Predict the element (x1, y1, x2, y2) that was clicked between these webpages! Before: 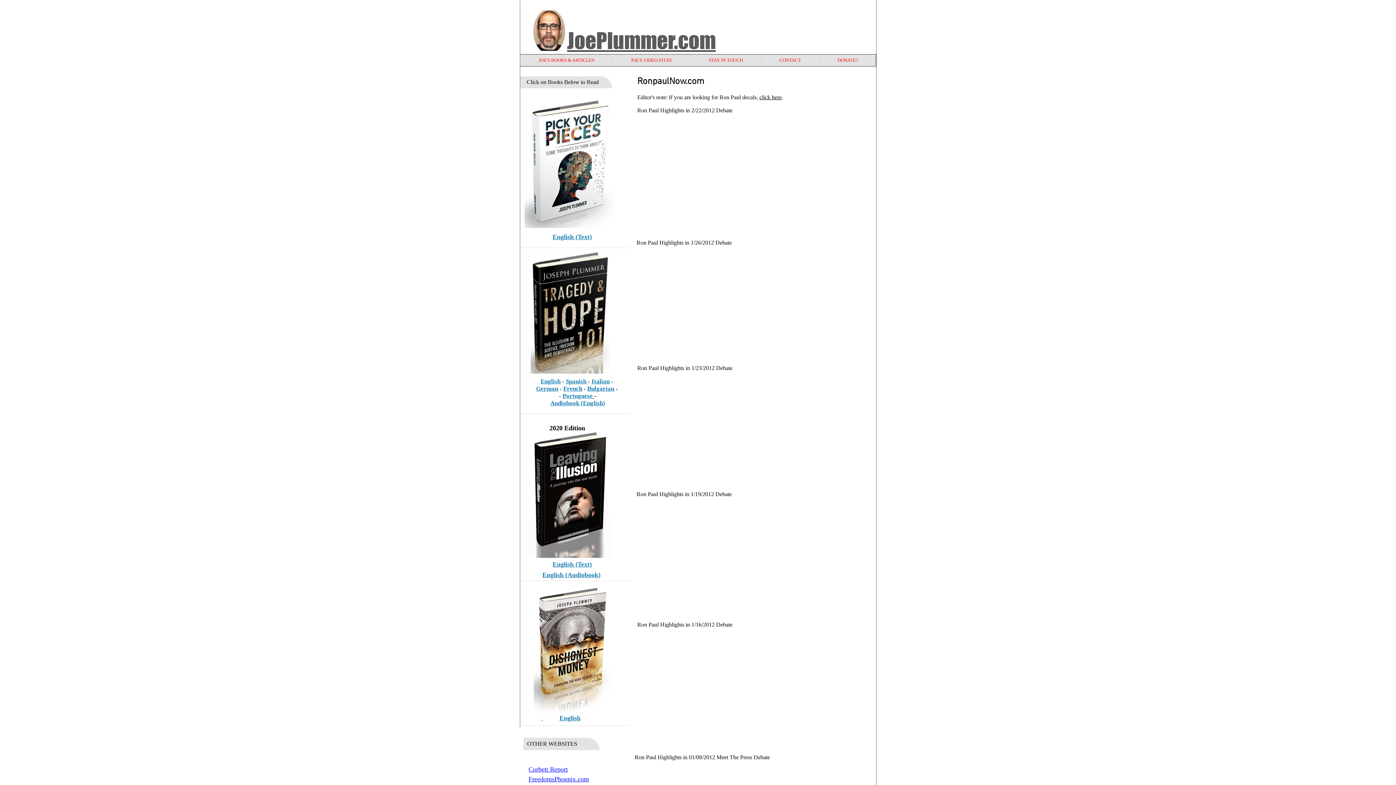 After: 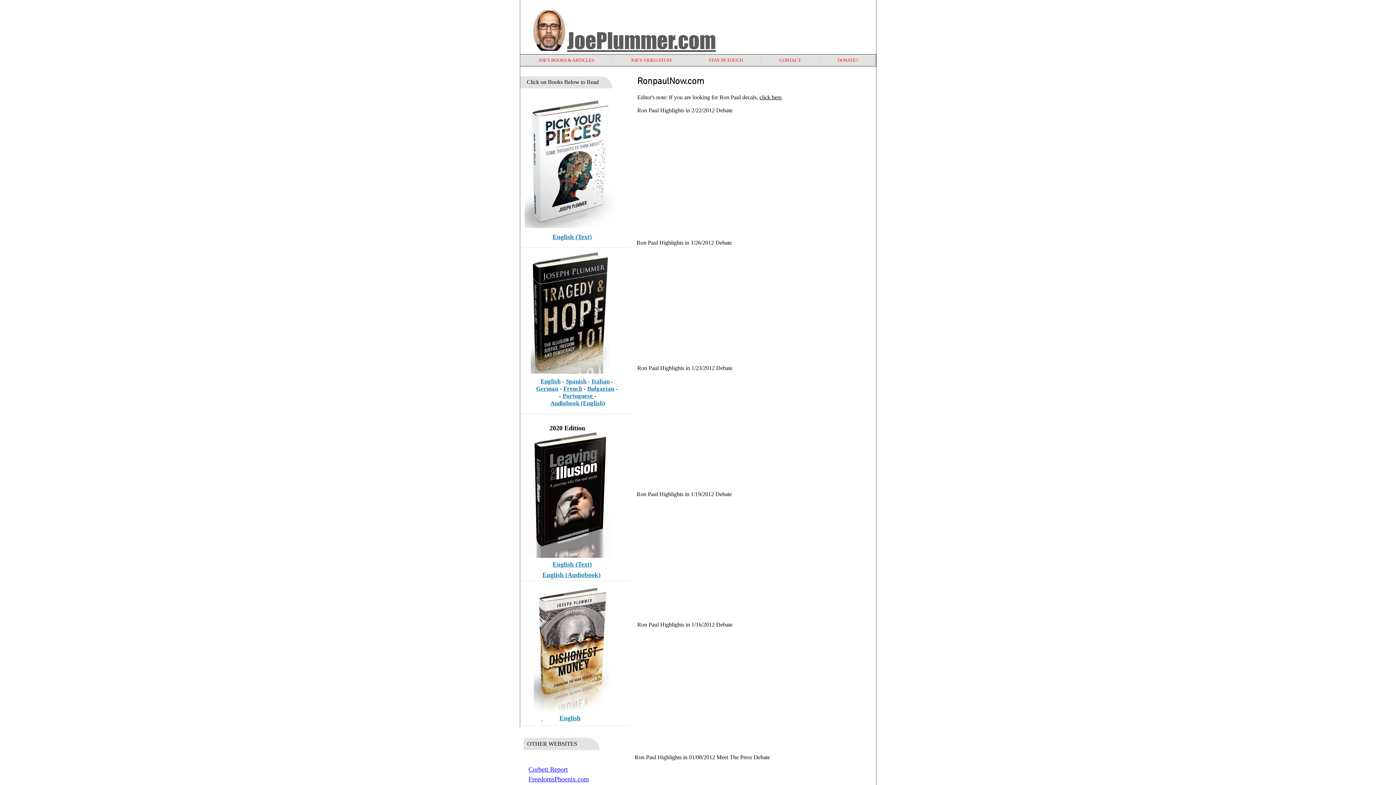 Action: label: Bulgarian bbox: (587, 385, 614, 392)